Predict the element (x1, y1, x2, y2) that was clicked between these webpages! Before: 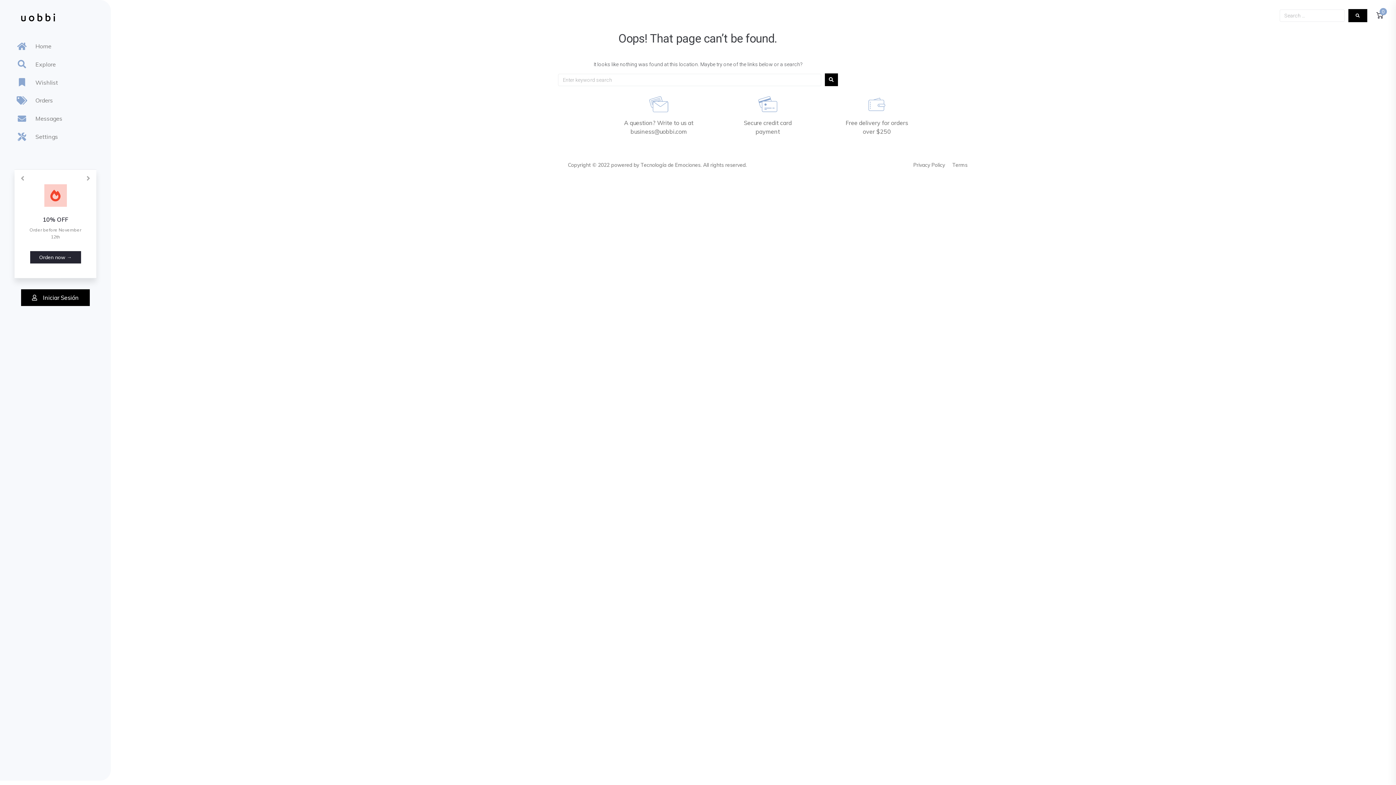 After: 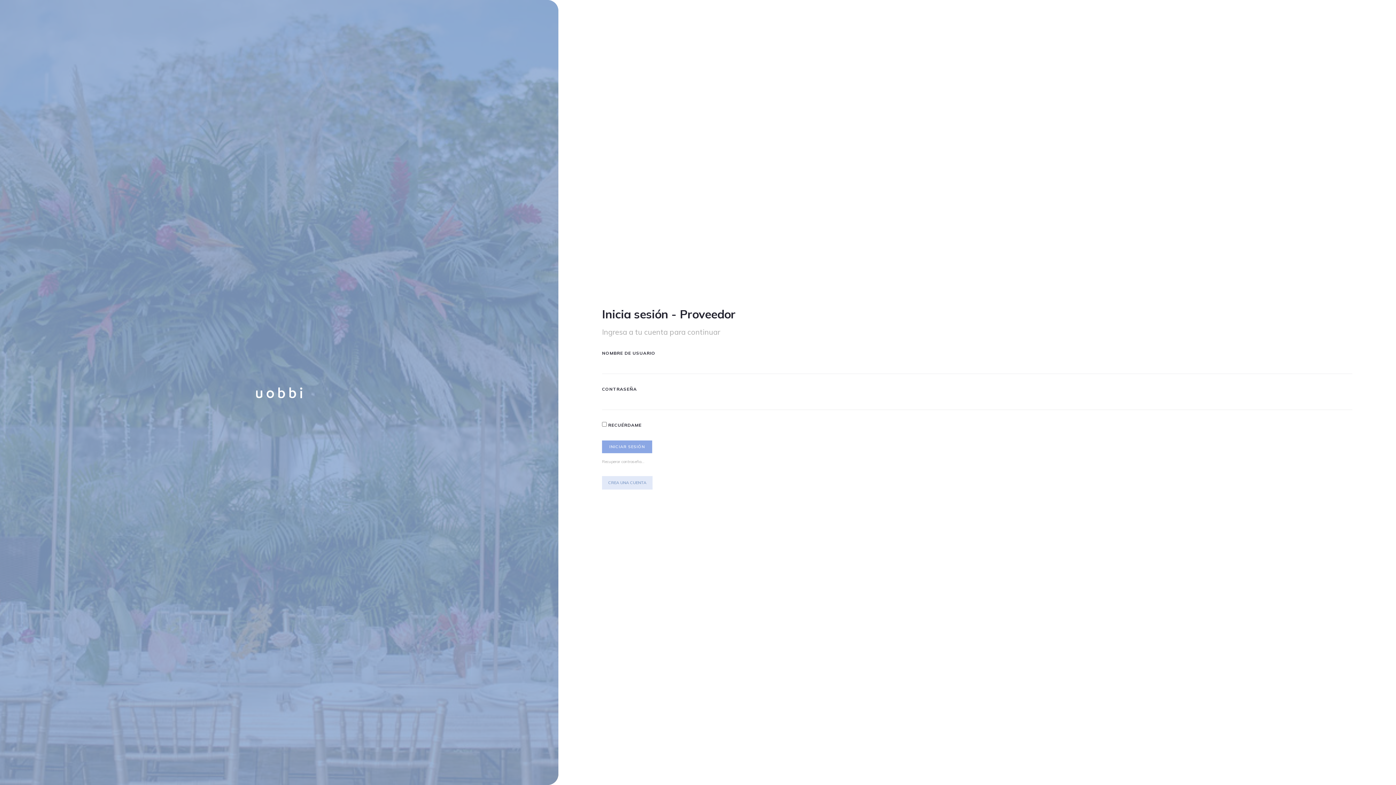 Action: label: Iniciar Sesión bbox: (21, 289, 89, 306)